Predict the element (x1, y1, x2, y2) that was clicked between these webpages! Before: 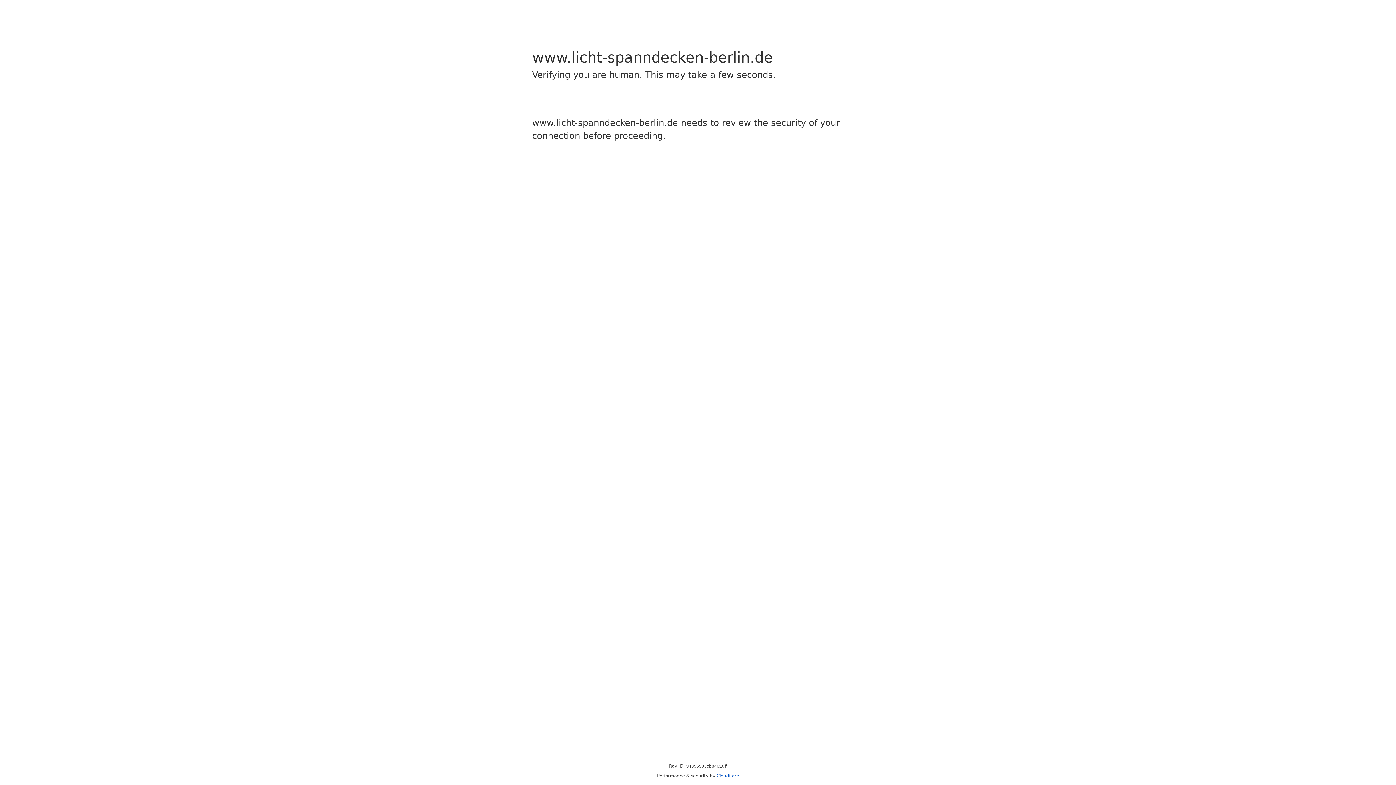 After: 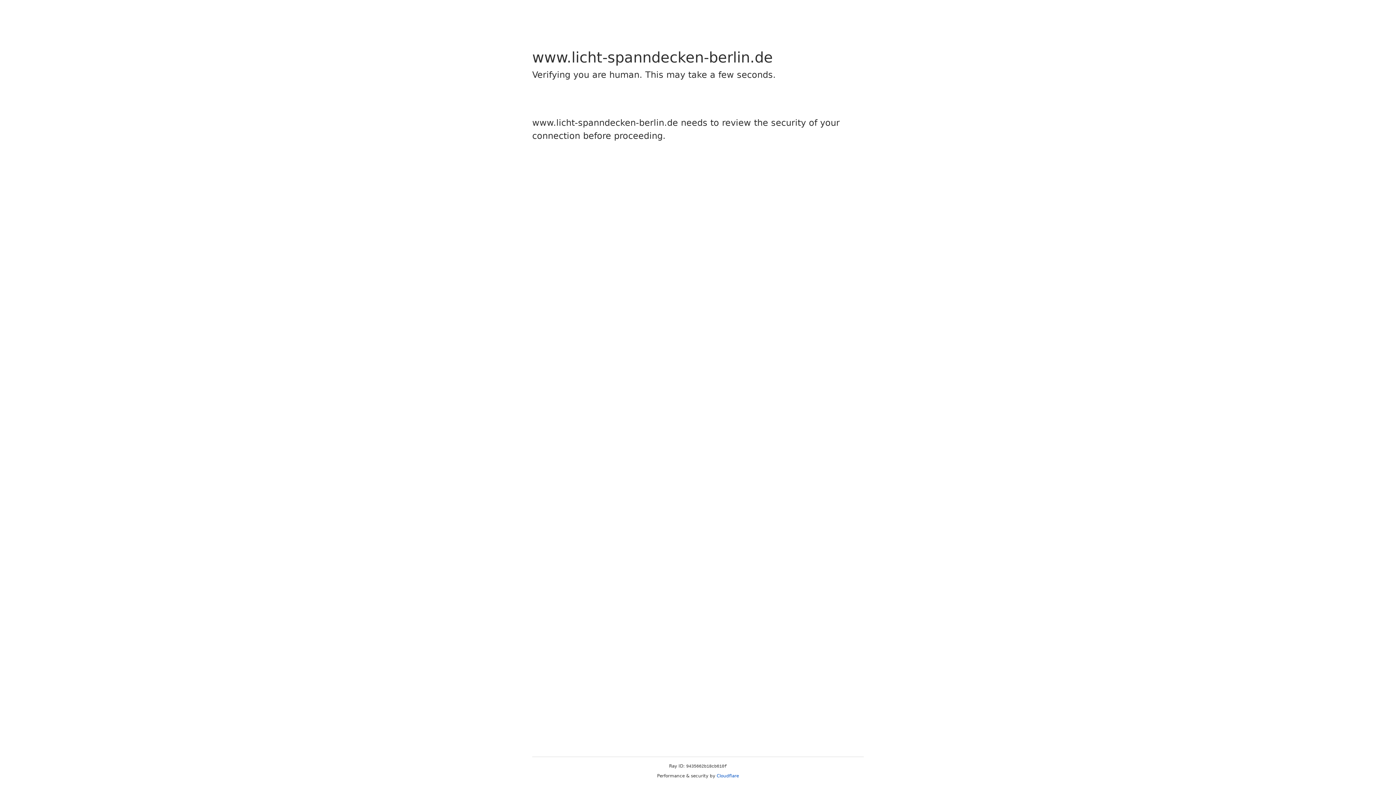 Action: bbox: (716, 773, 739, 778) label: Cloudflare